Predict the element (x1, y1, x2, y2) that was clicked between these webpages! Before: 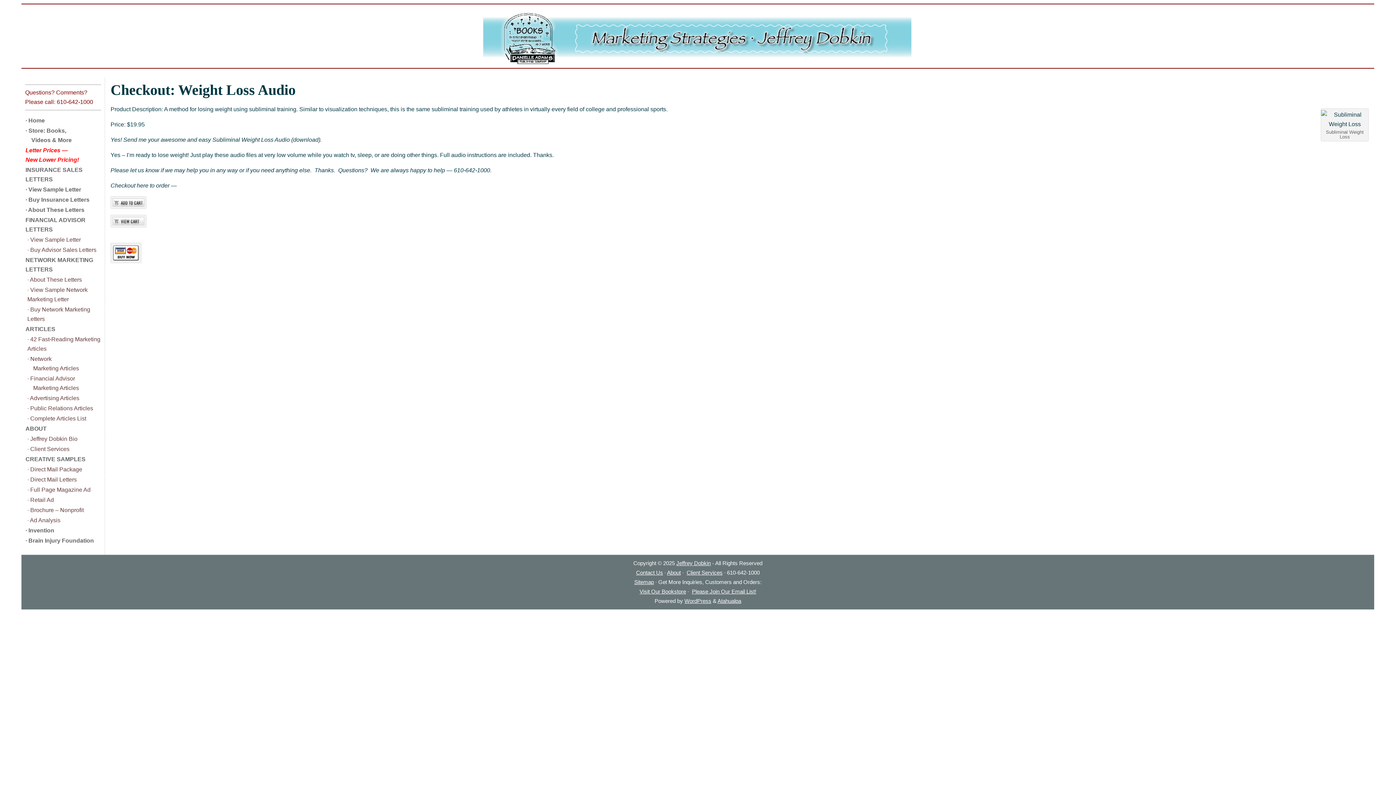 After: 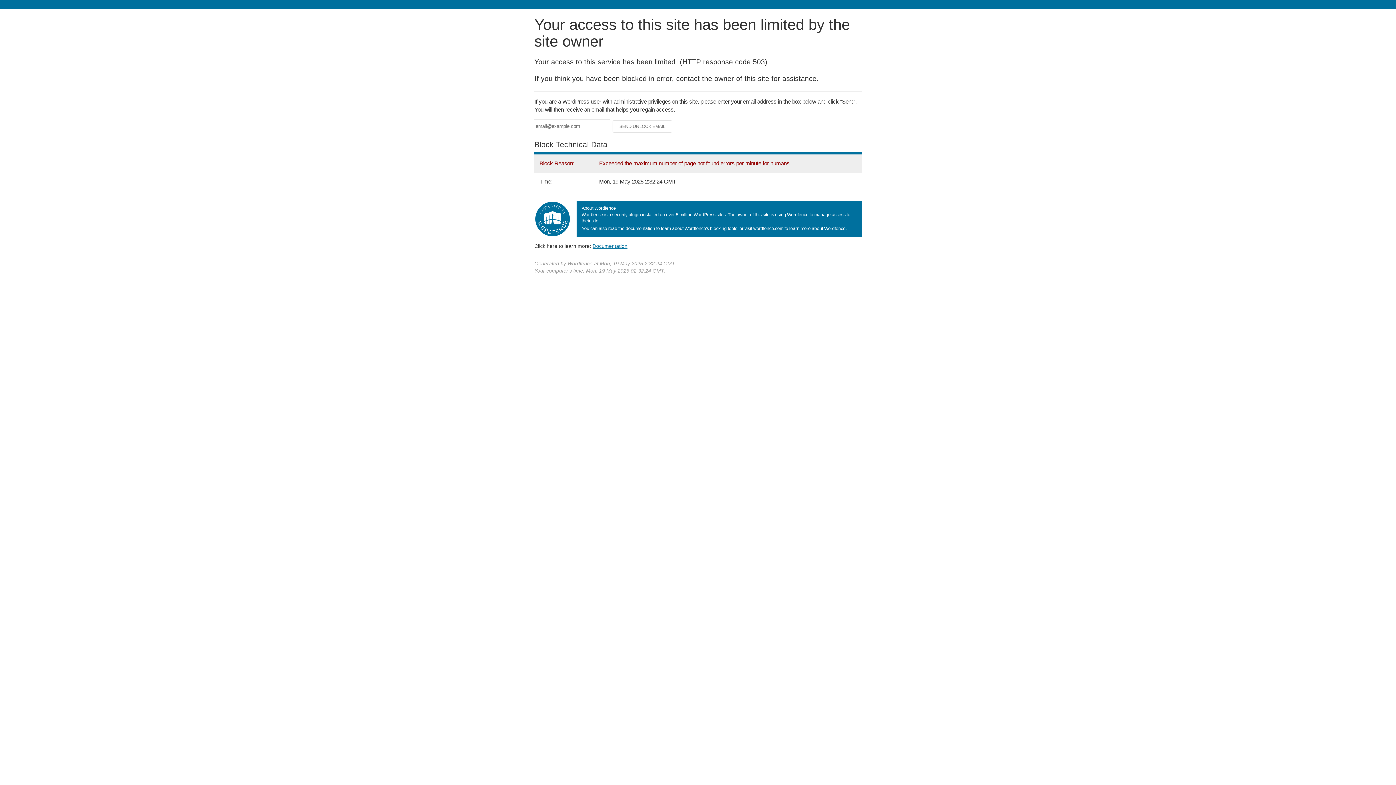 Action: bbox: (26, 516, 101, 525) label: · Ad Analysis